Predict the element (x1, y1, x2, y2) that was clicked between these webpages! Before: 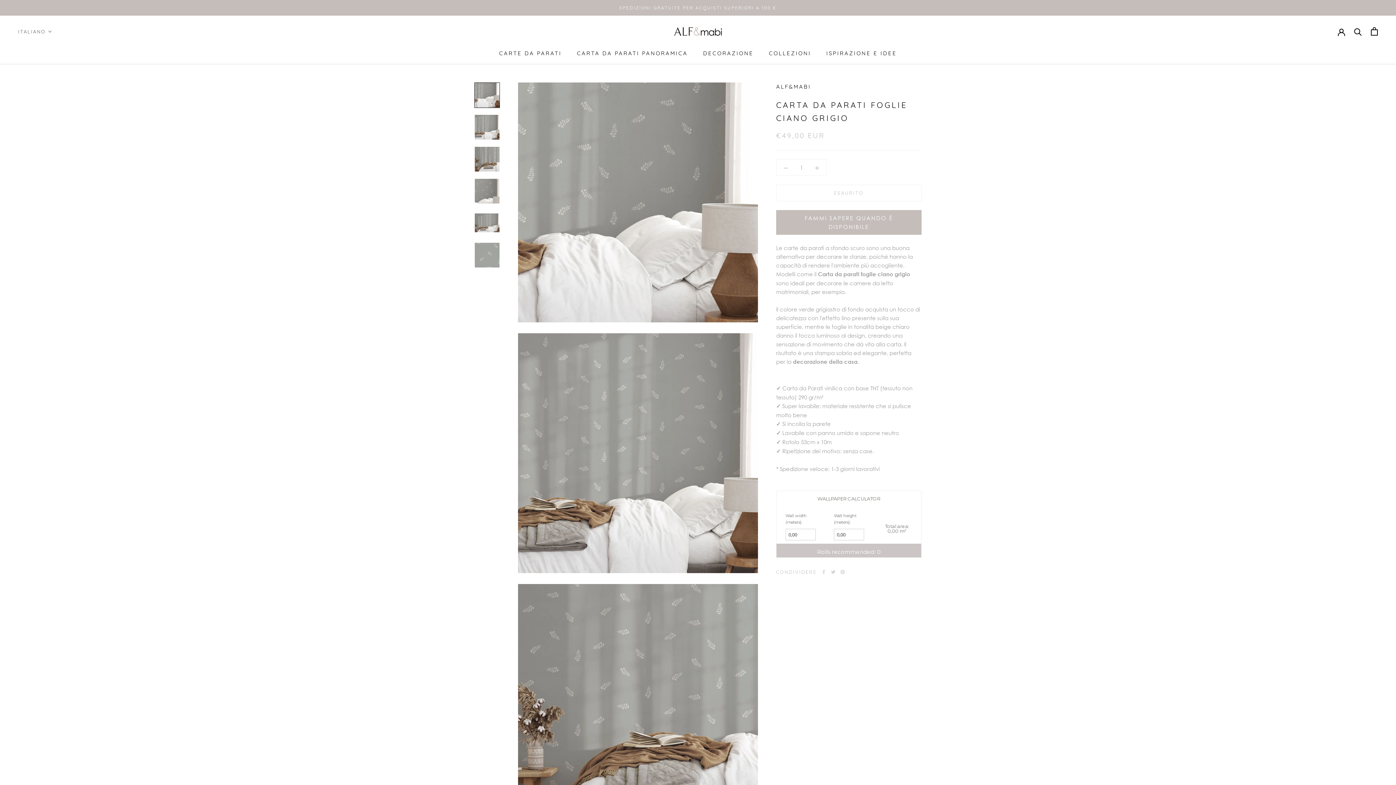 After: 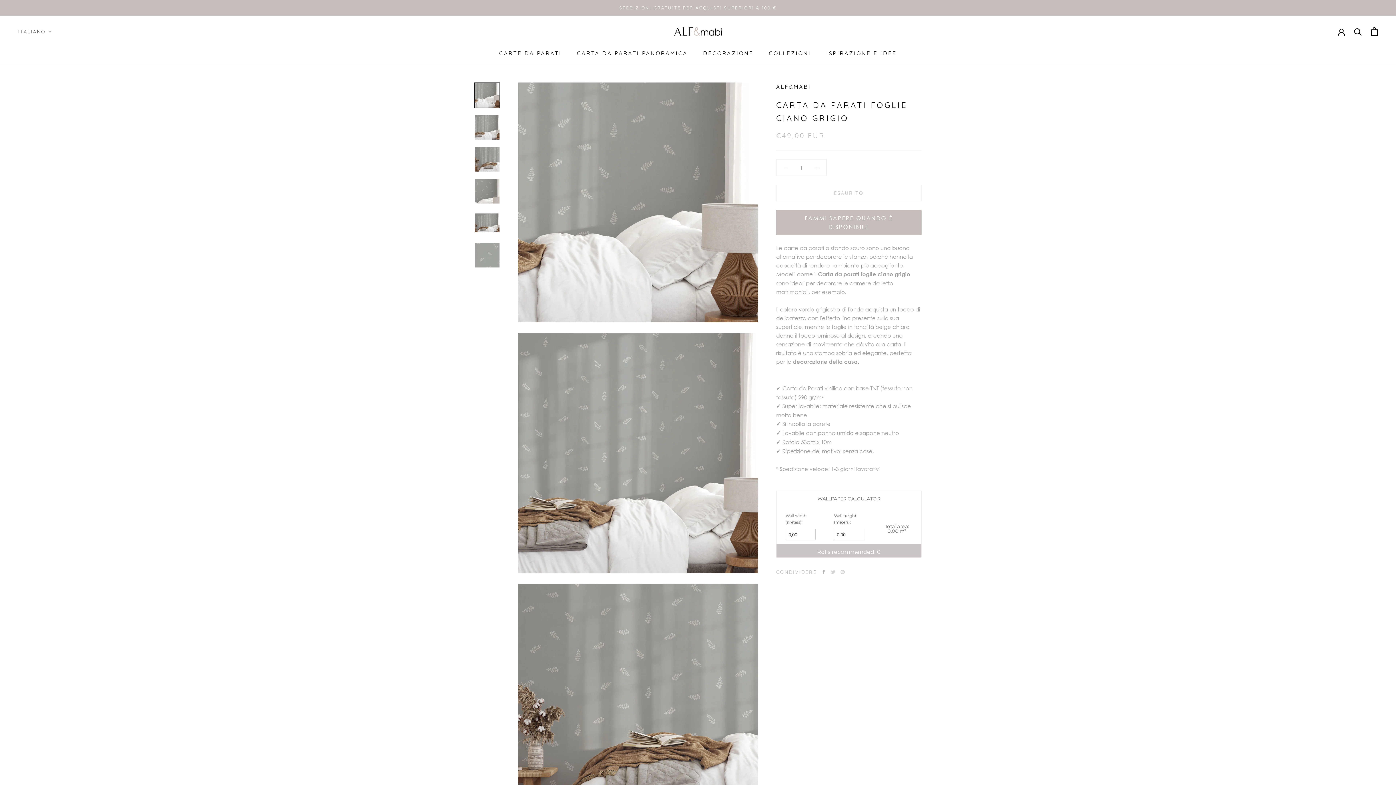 Action: label: Facebook bbox: (821, 570, 826, 574)